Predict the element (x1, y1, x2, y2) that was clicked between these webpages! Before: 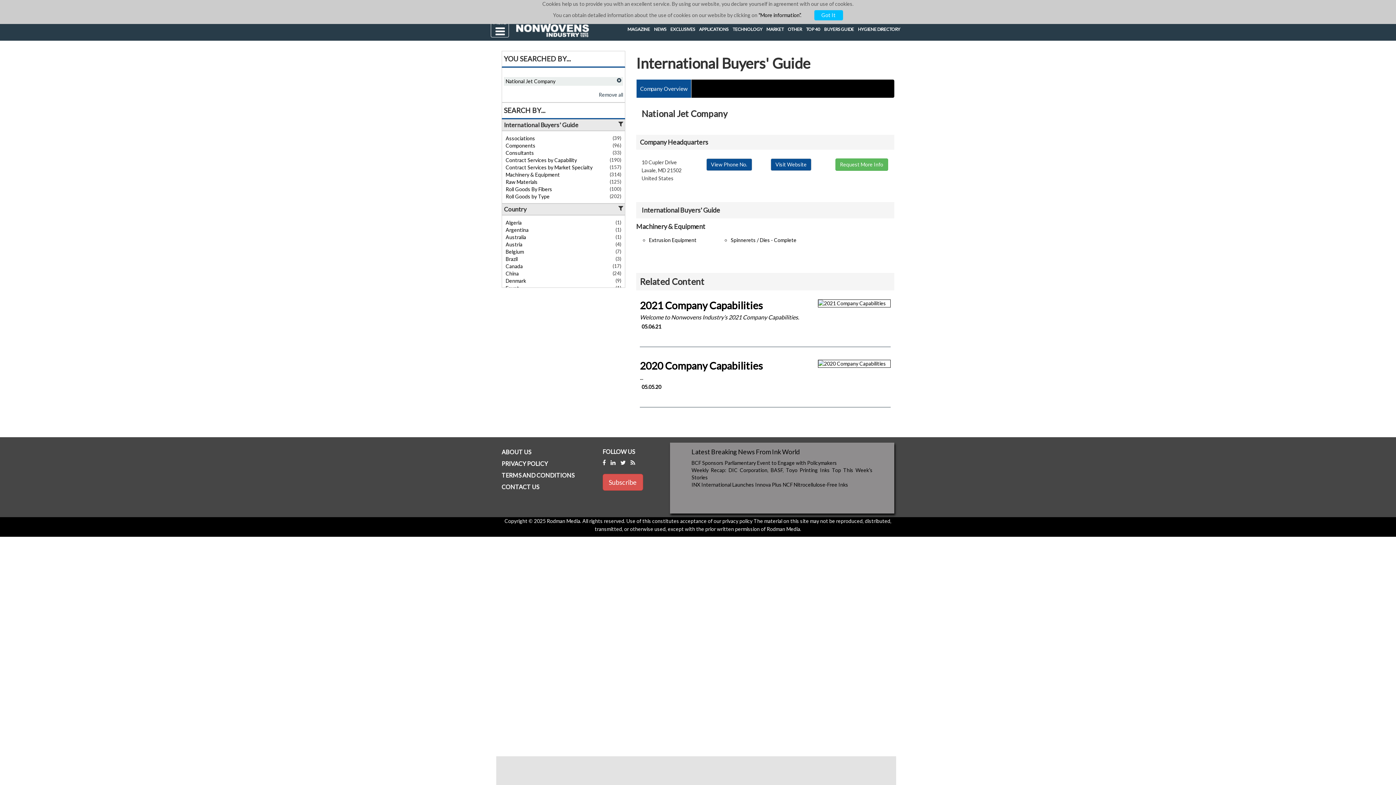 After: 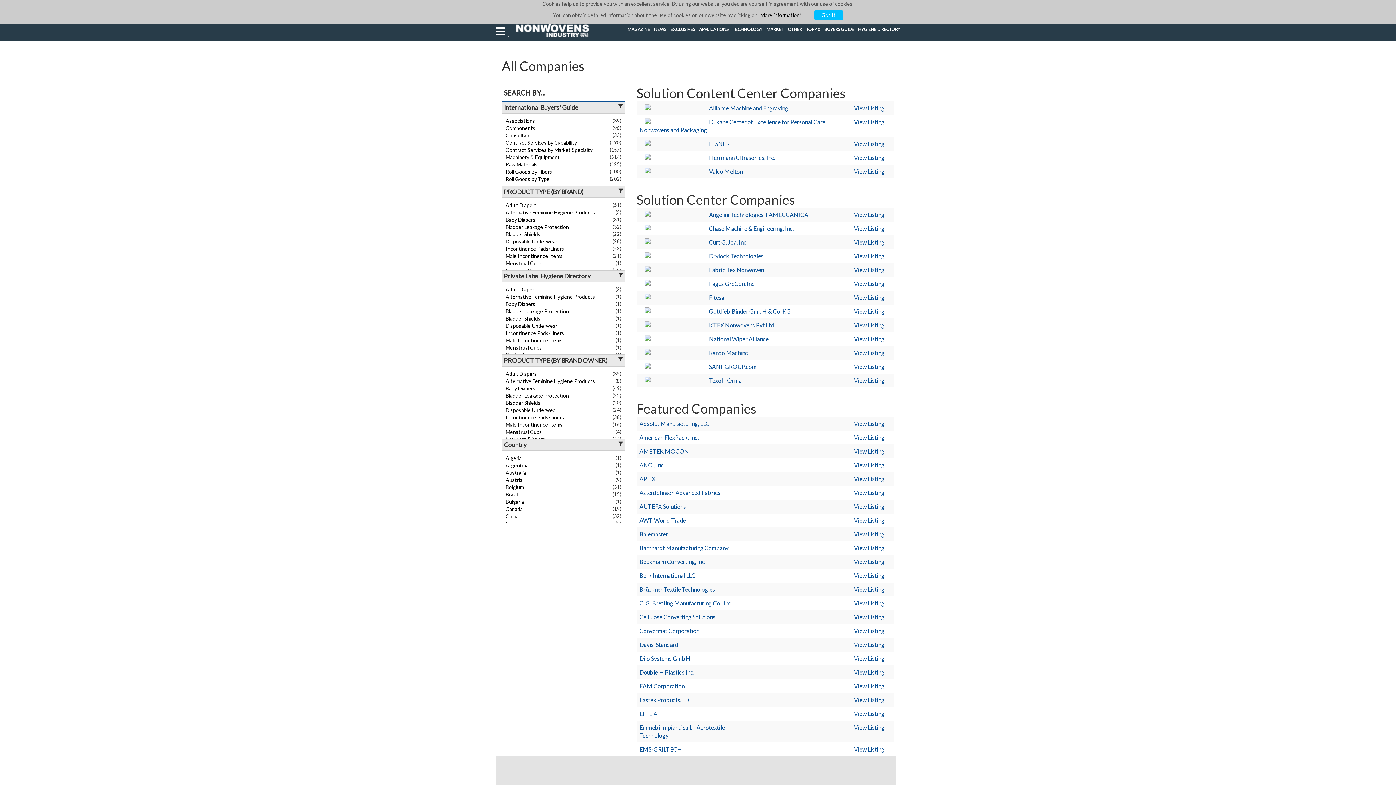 Action: label: Remove all bbox: (598, 91, 623, 97)